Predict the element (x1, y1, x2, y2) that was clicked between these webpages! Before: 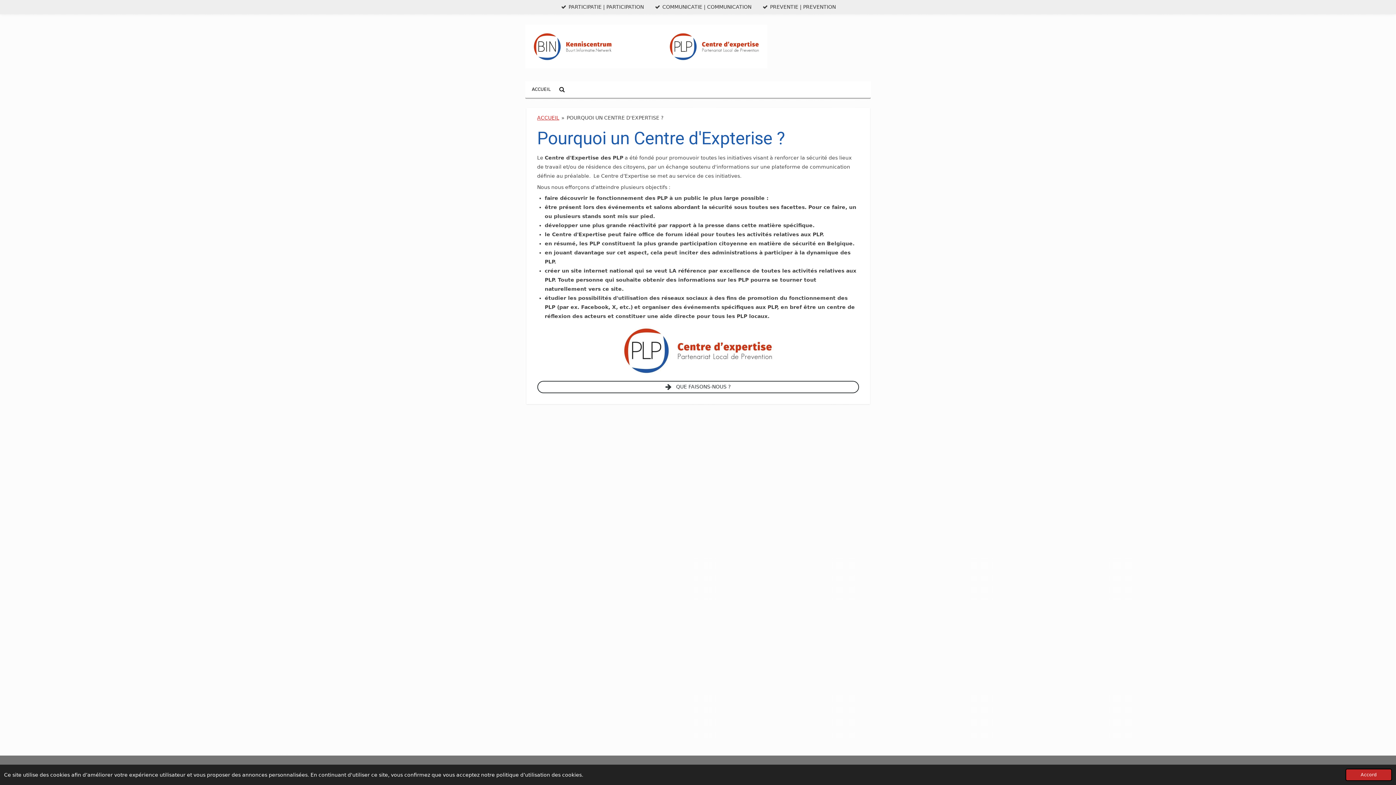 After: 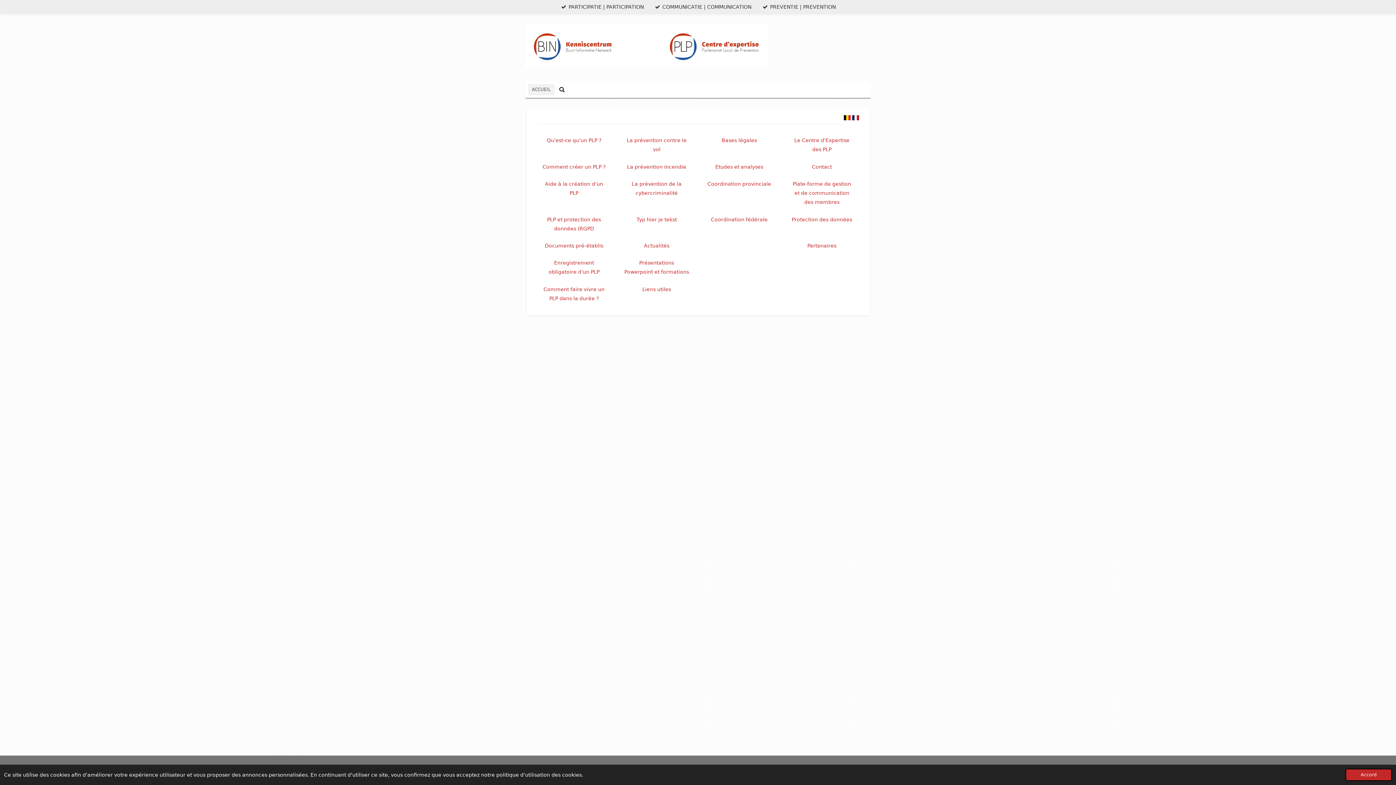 Action: bbox: (537, 115, 559, 120) label: ACCUEIL